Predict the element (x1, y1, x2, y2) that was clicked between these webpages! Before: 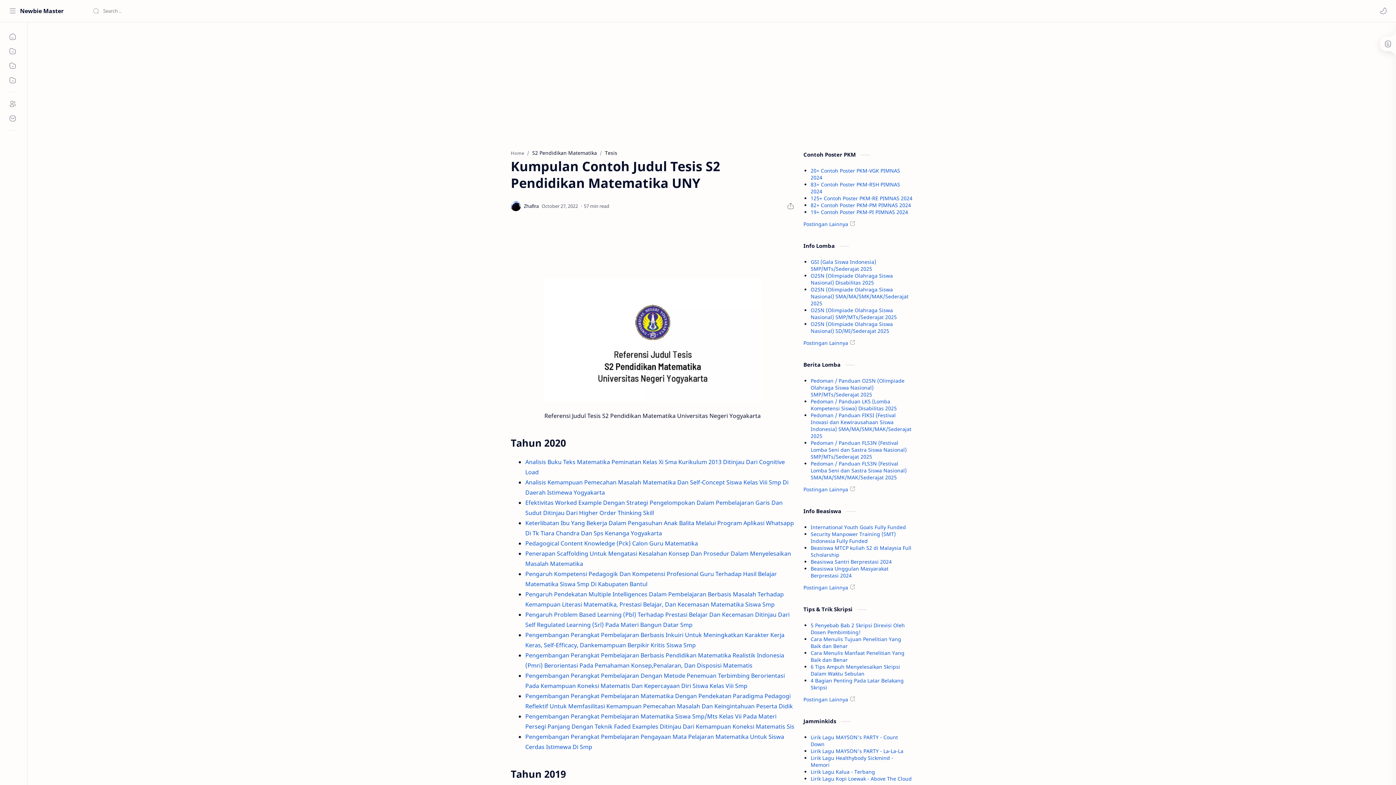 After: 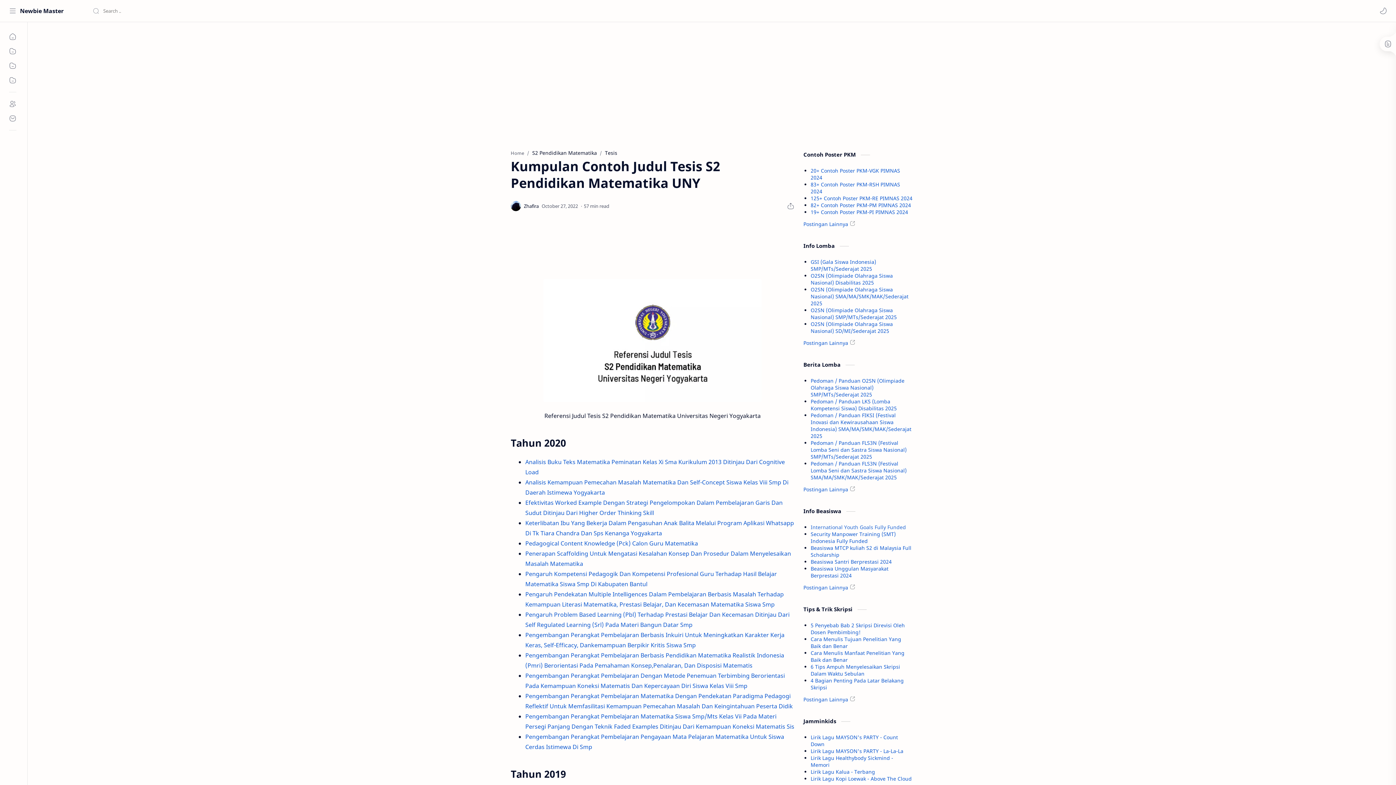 Action: label: International Youth Goals Fully Funded bbox: (810, 524, 906, 530)